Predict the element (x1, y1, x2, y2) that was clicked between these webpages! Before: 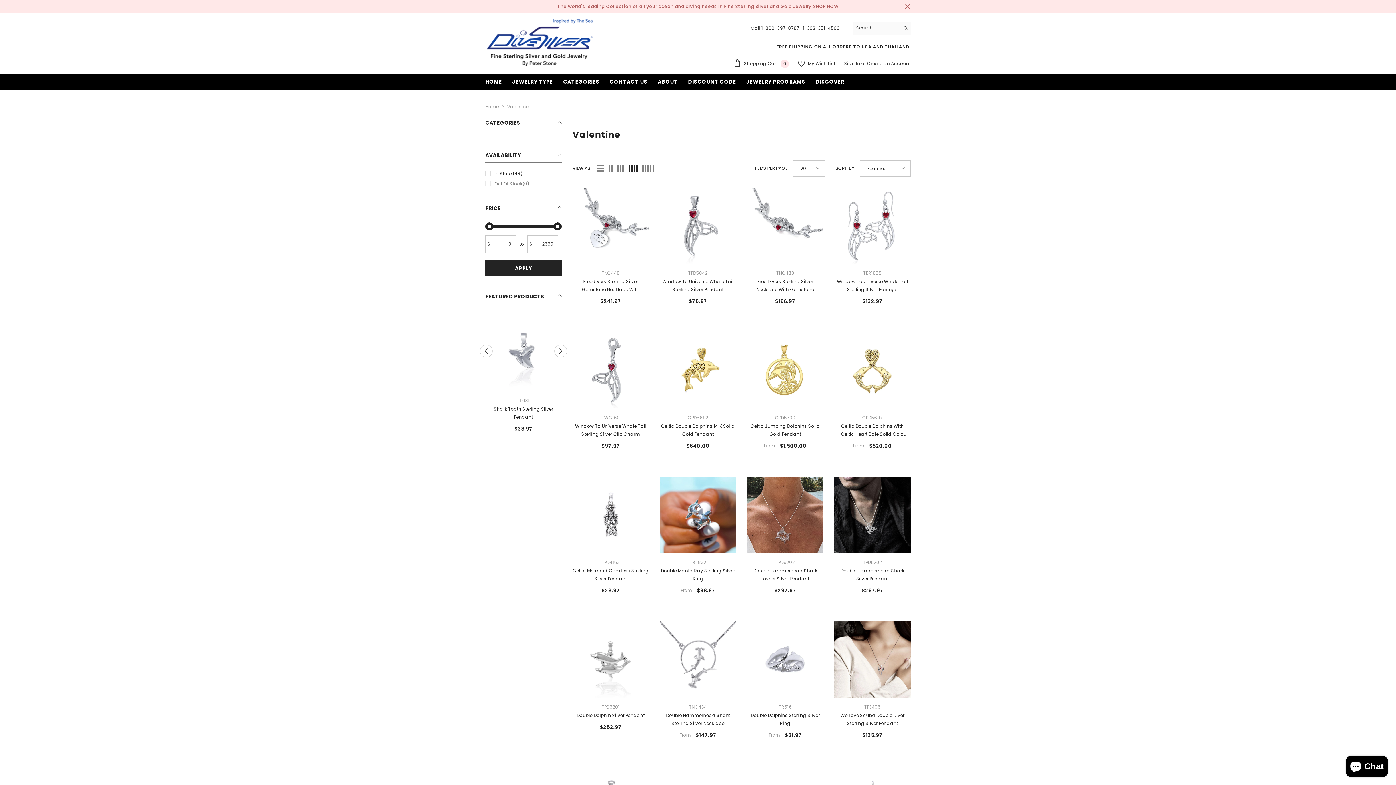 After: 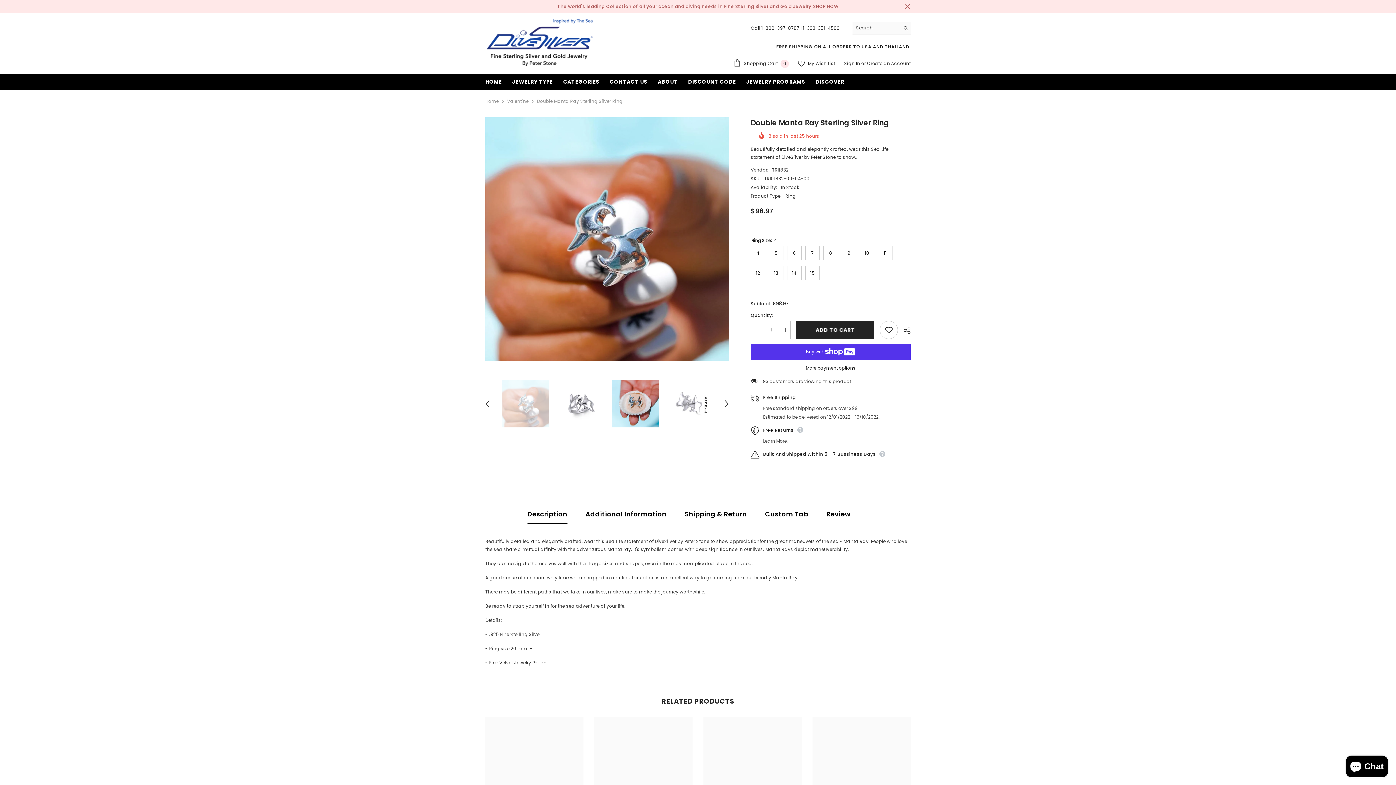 Action: bbox: (660, 567, 736, 583) label: Double Manta Ray Sterling Silver Ring